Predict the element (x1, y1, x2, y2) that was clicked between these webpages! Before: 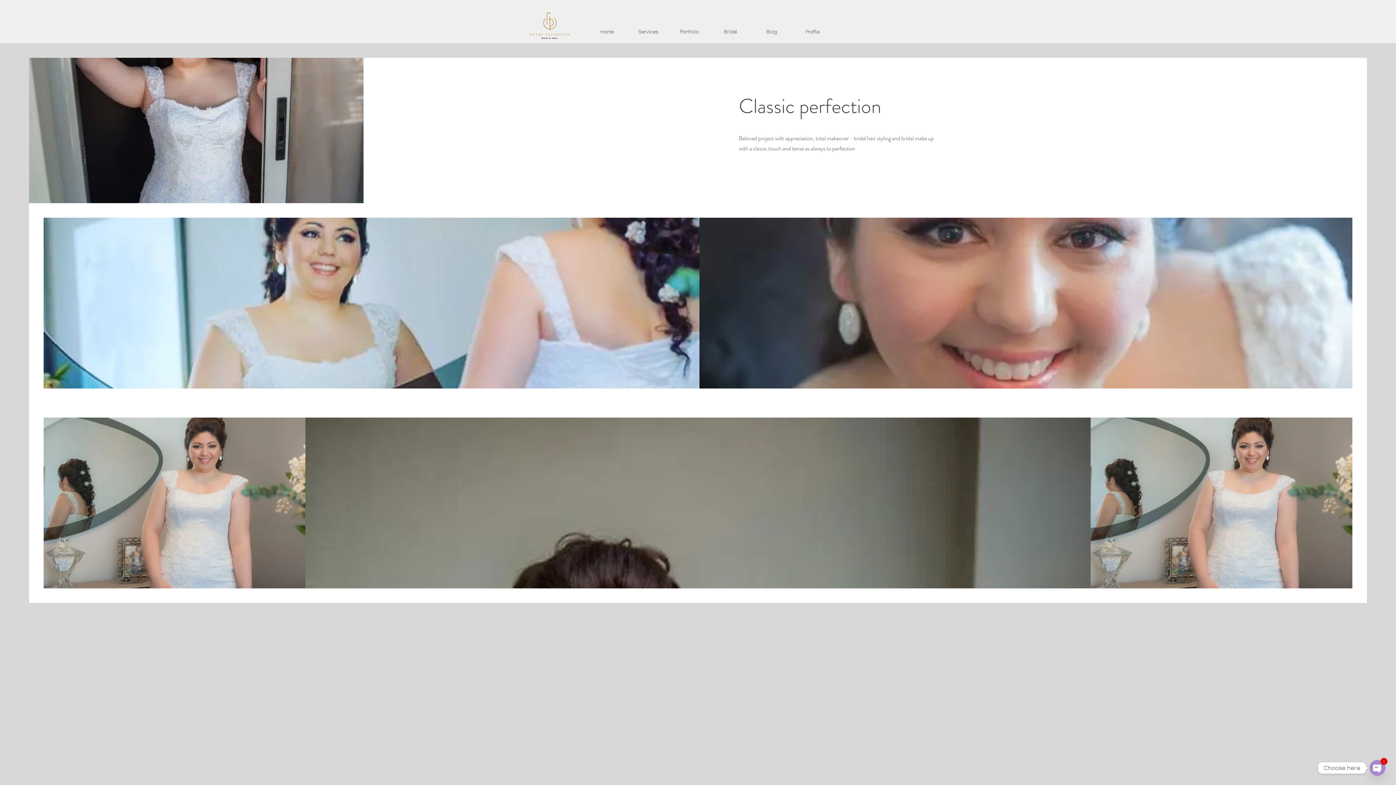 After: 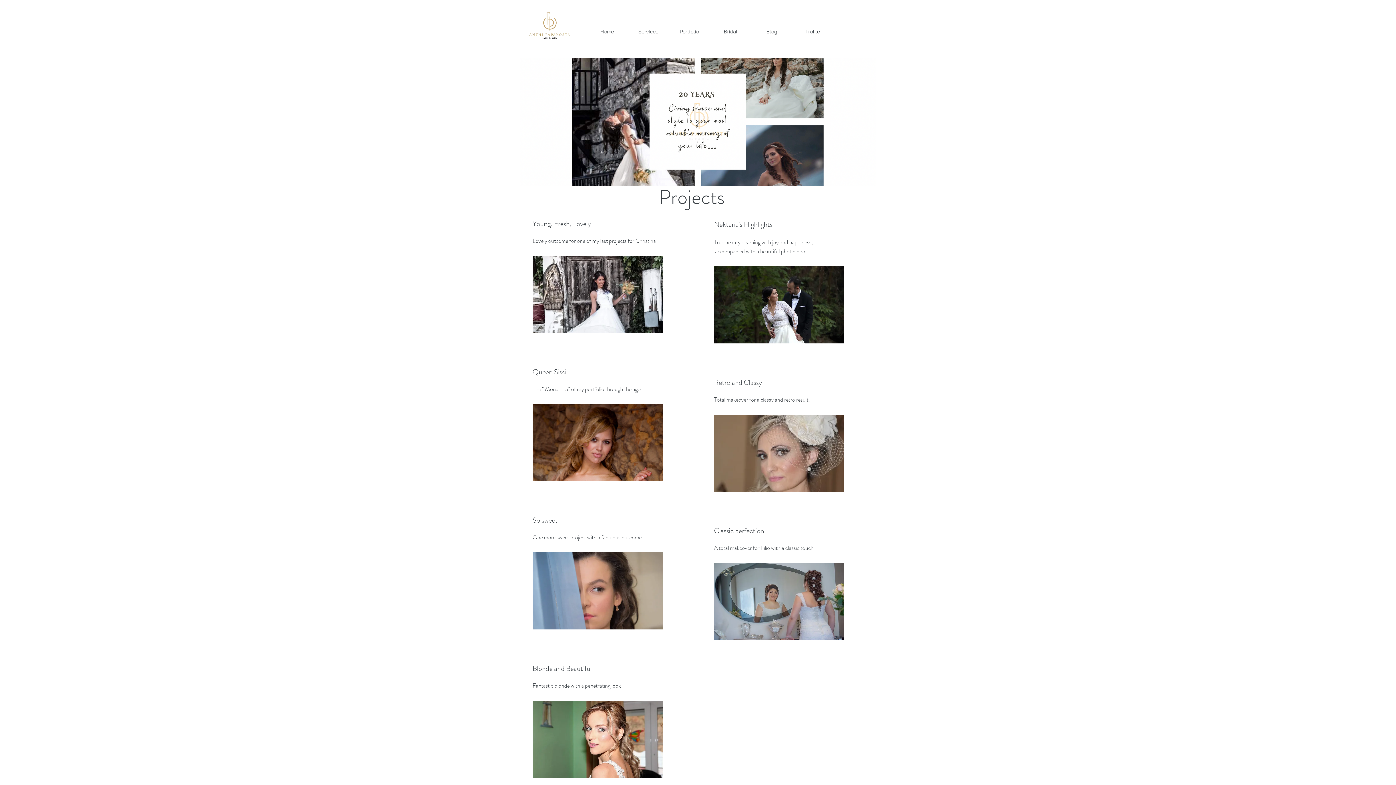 Action: label: Bridal bbox: (710, 22, 751, 40)